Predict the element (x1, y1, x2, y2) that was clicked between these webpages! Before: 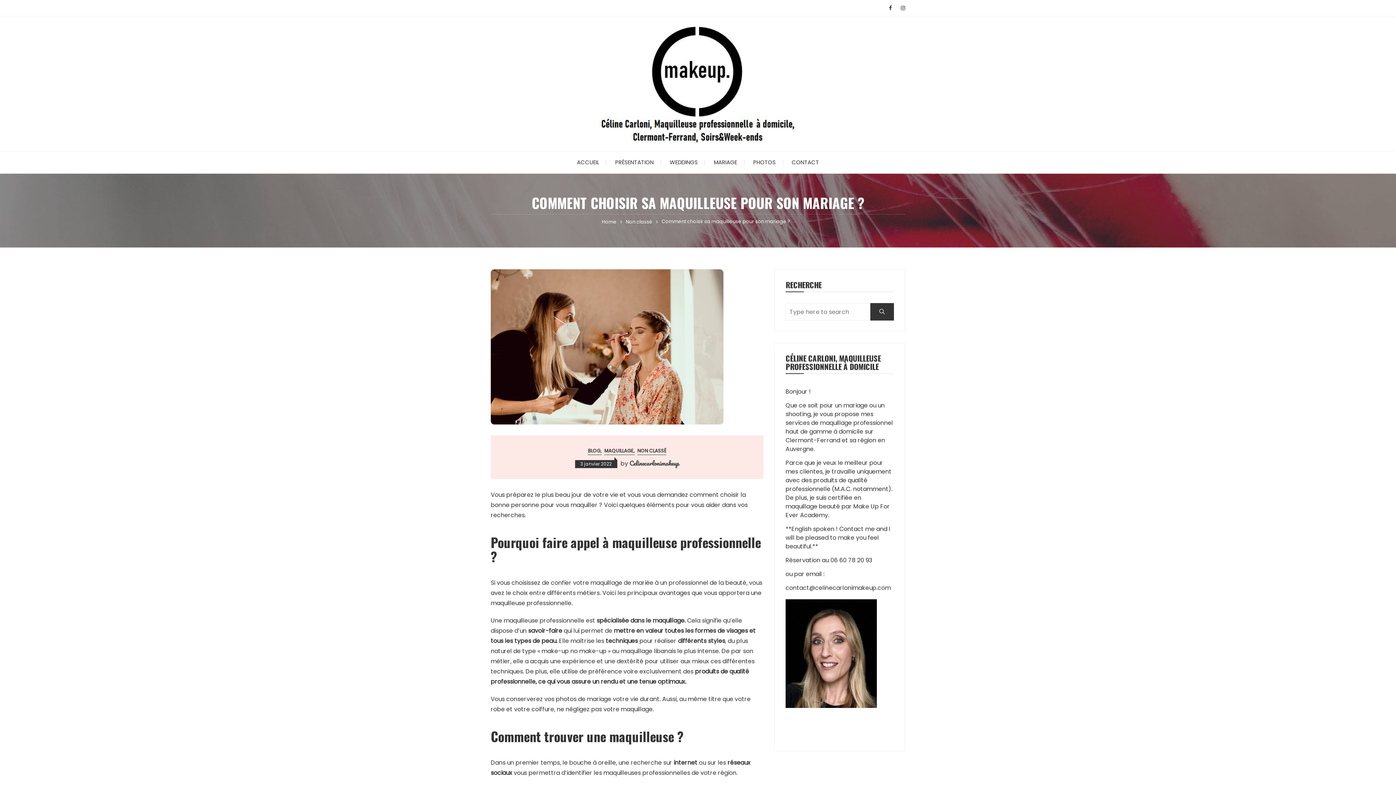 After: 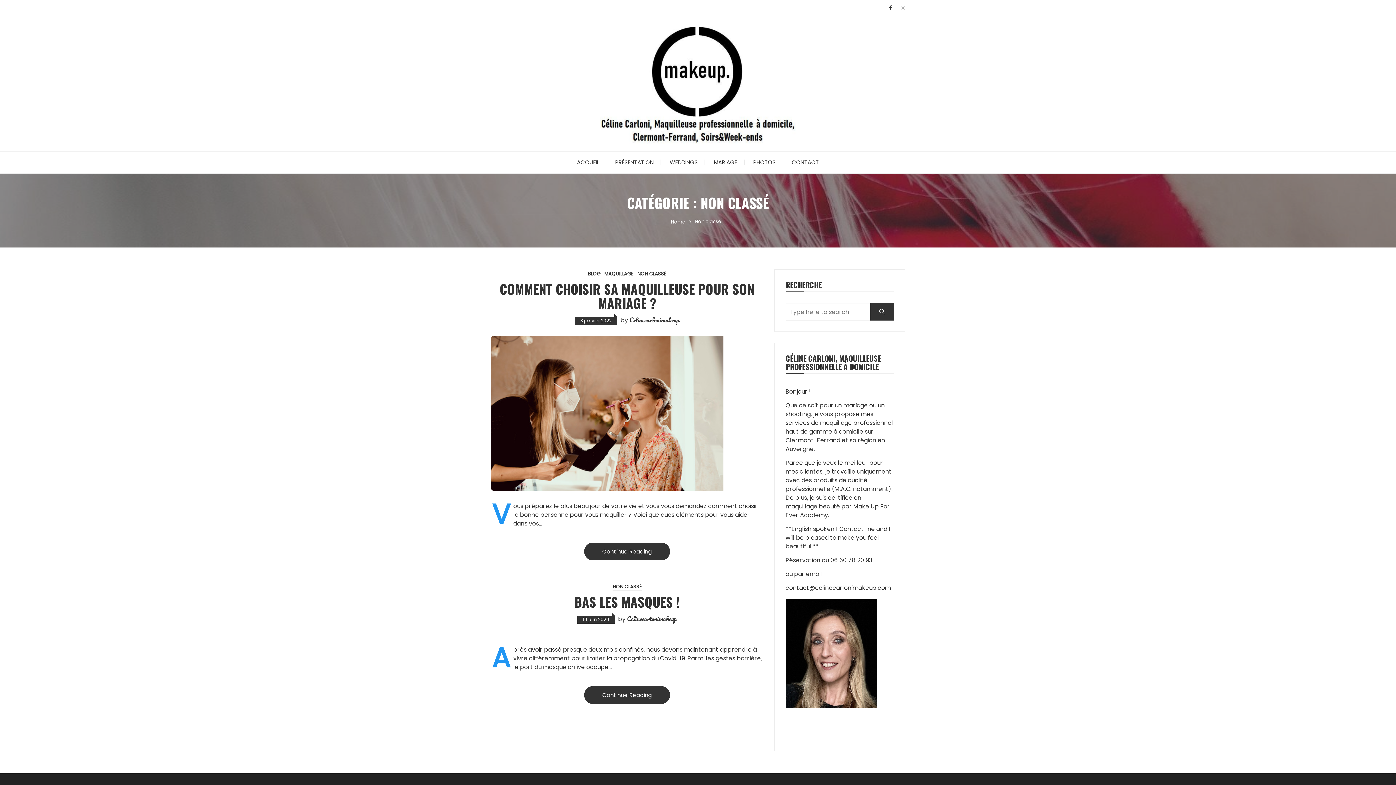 Action: label: Non classé bbox: (625, 218, 652, 225)